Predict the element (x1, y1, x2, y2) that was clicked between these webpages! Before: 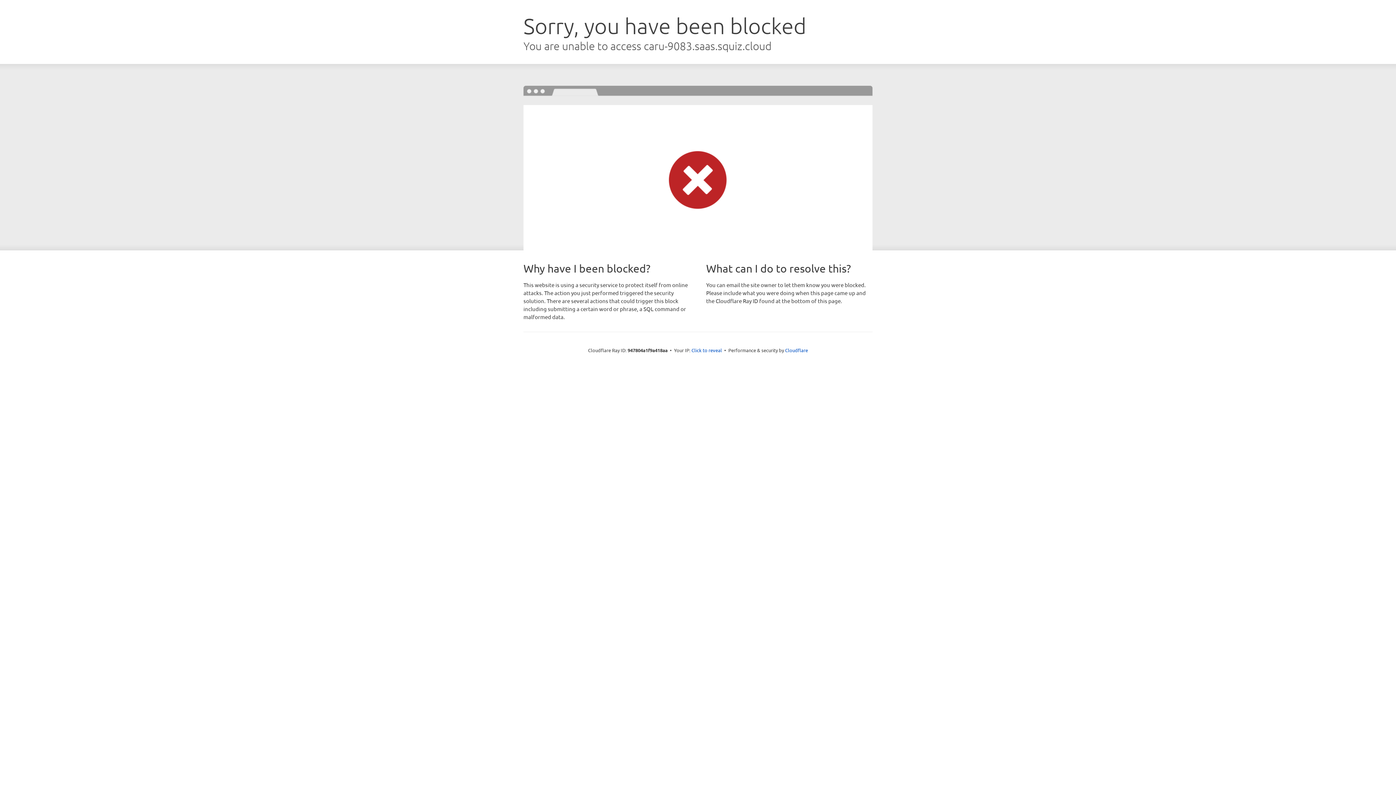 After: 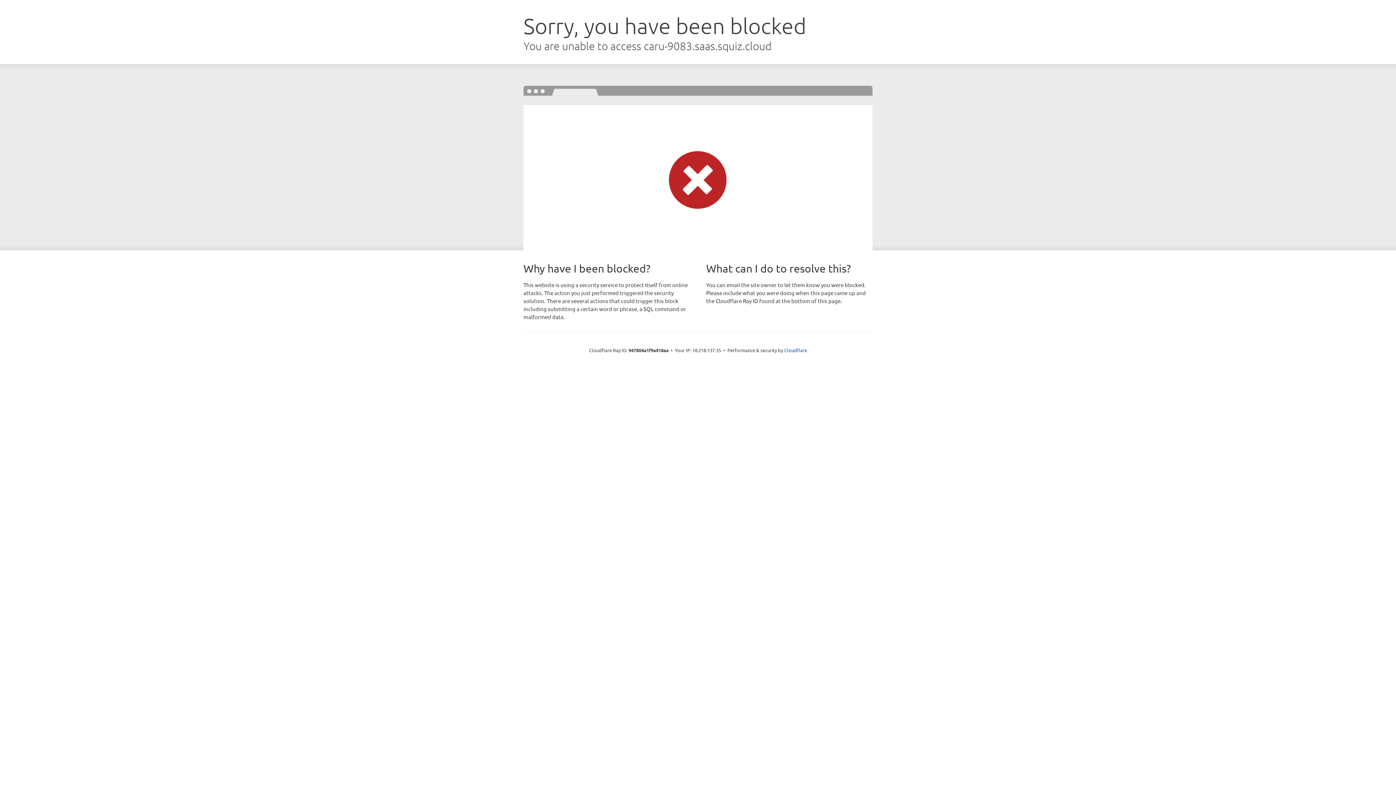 Action: label: Click to reveal bbox: (691, 346, 722, 353)